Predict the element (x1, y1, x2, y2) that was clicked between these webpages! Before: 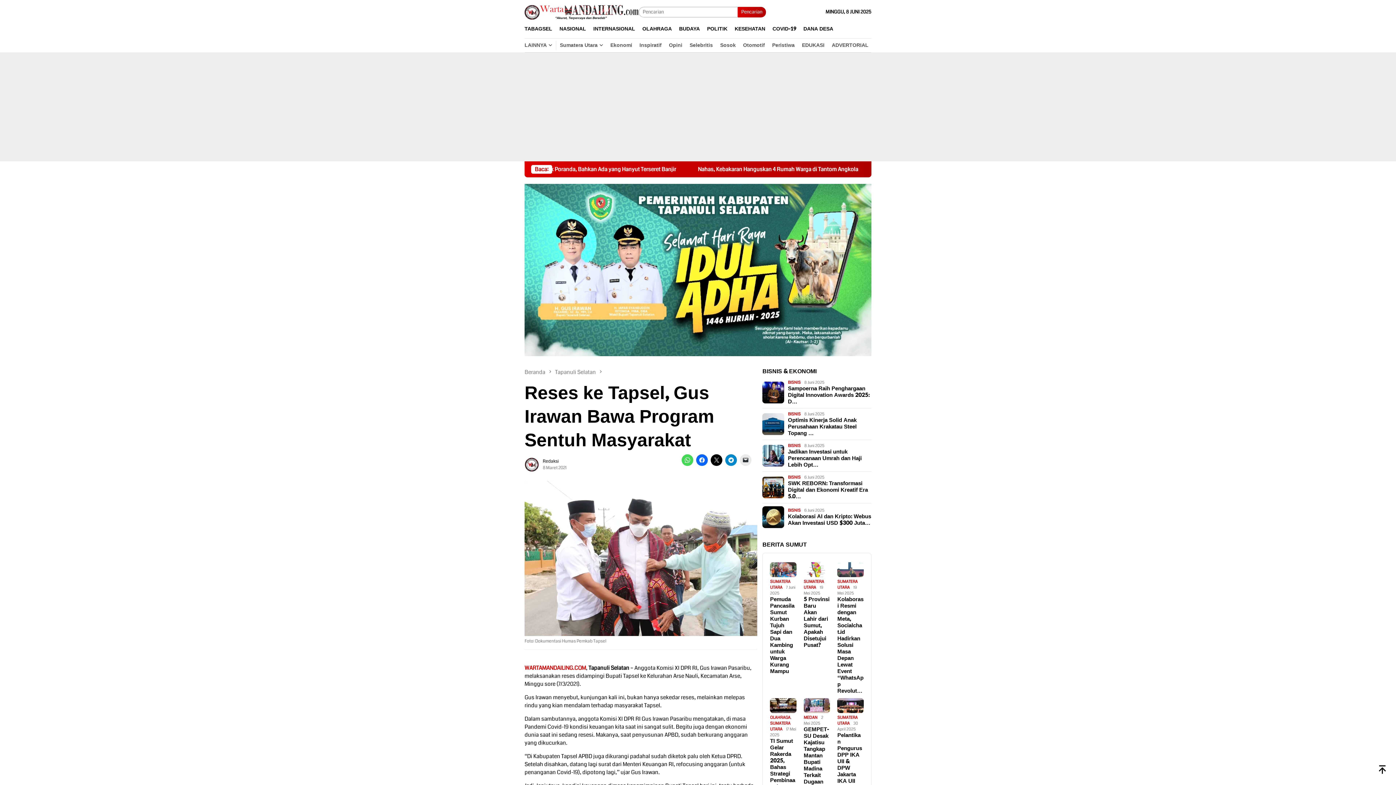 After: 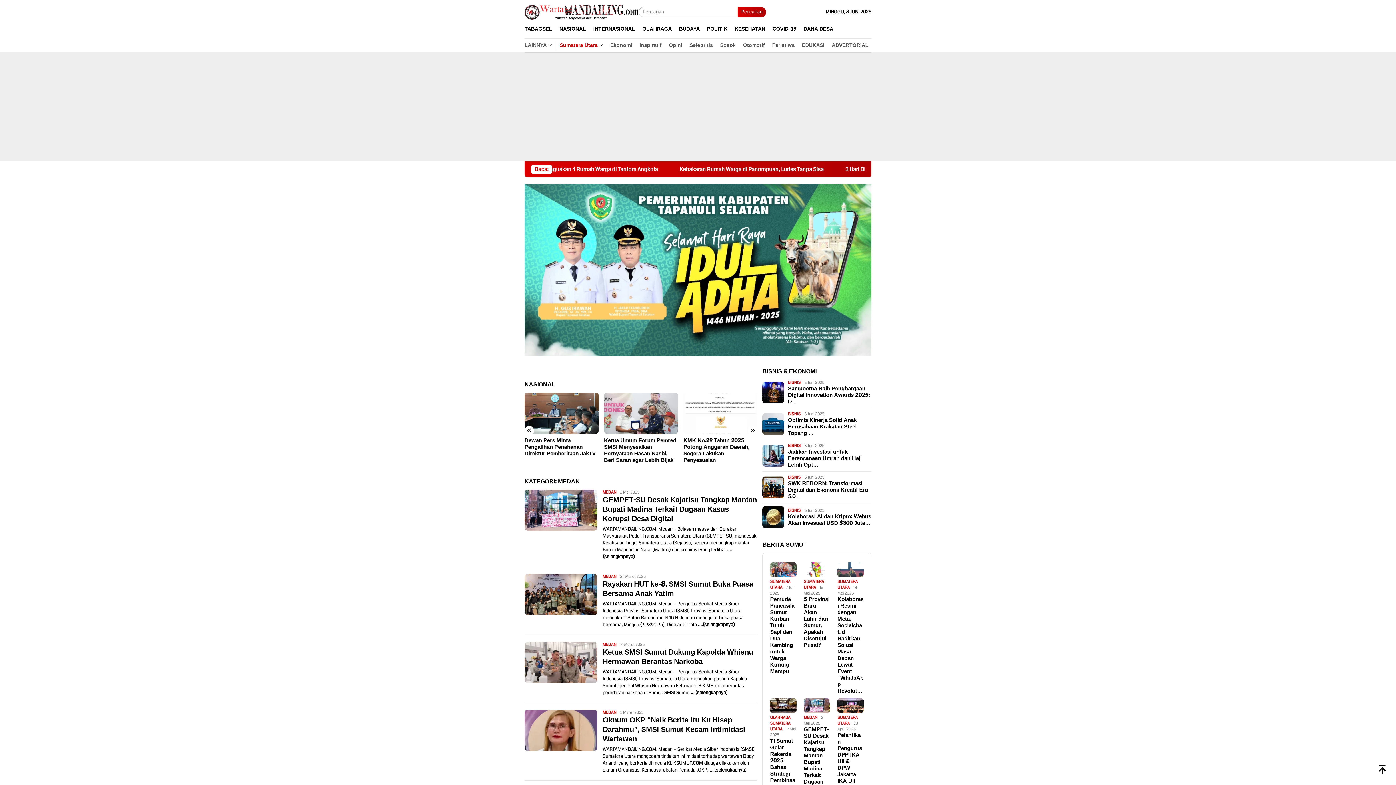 Action: bbox: (803, 715, 817, 720) label: MEDAN